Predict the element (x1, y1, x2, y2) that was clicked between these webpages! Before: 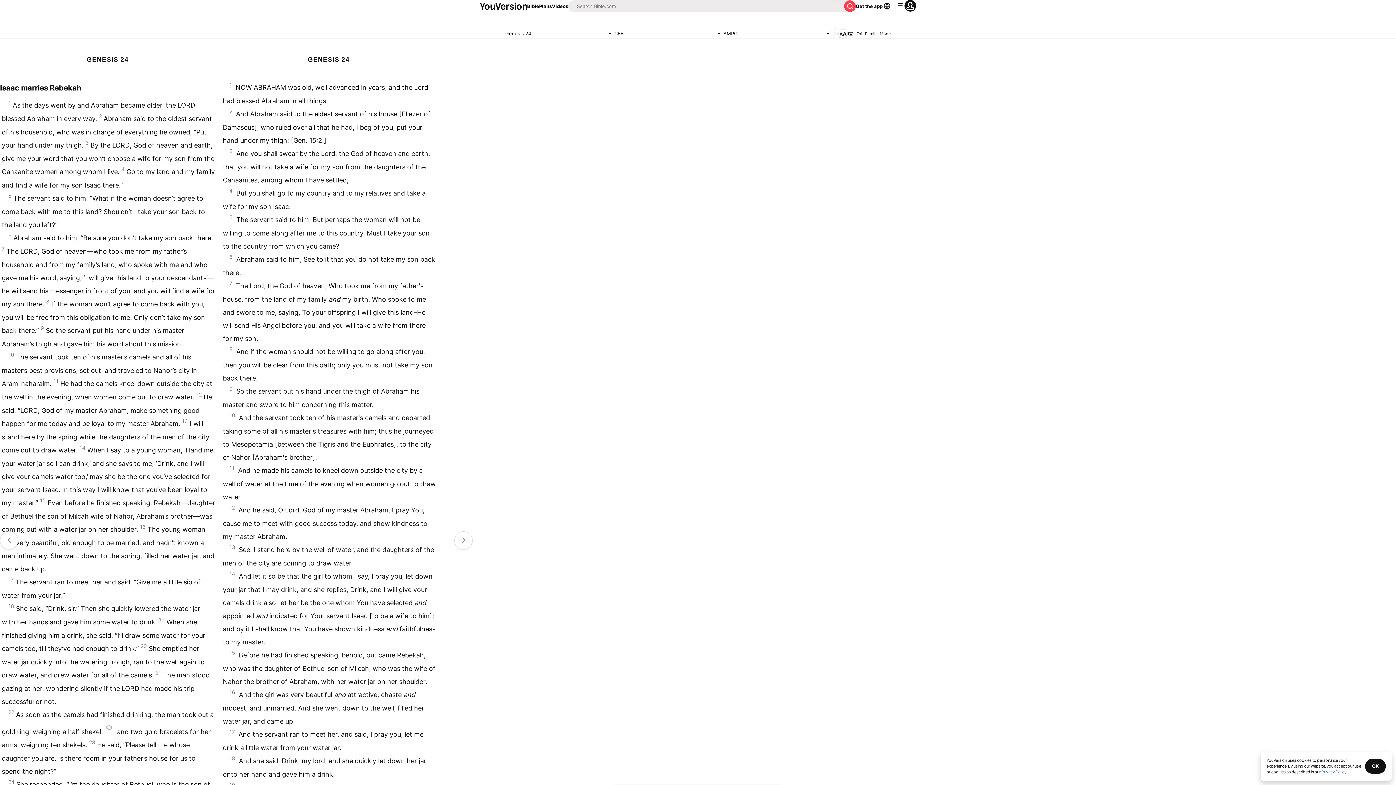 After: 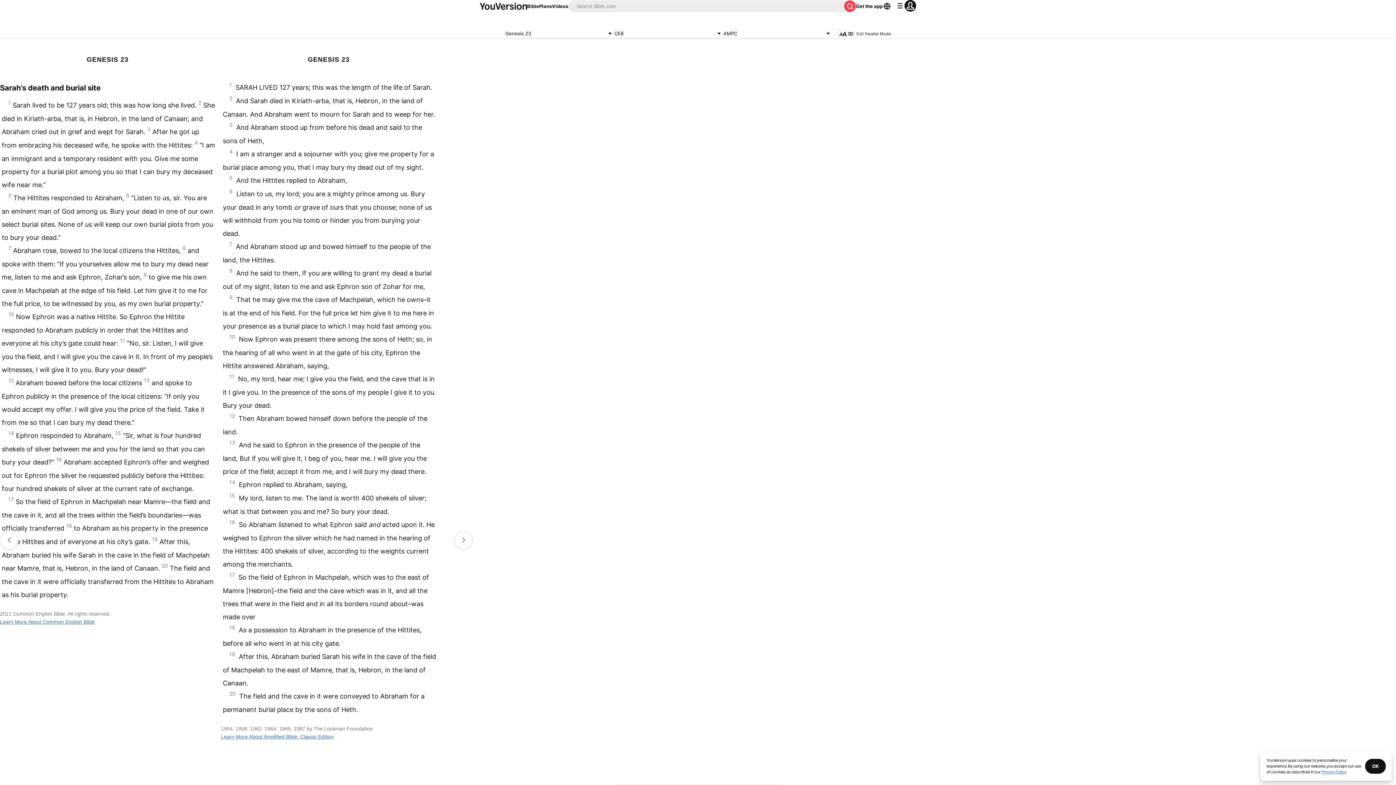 Action: bbox: (0, 531, 18, 549)